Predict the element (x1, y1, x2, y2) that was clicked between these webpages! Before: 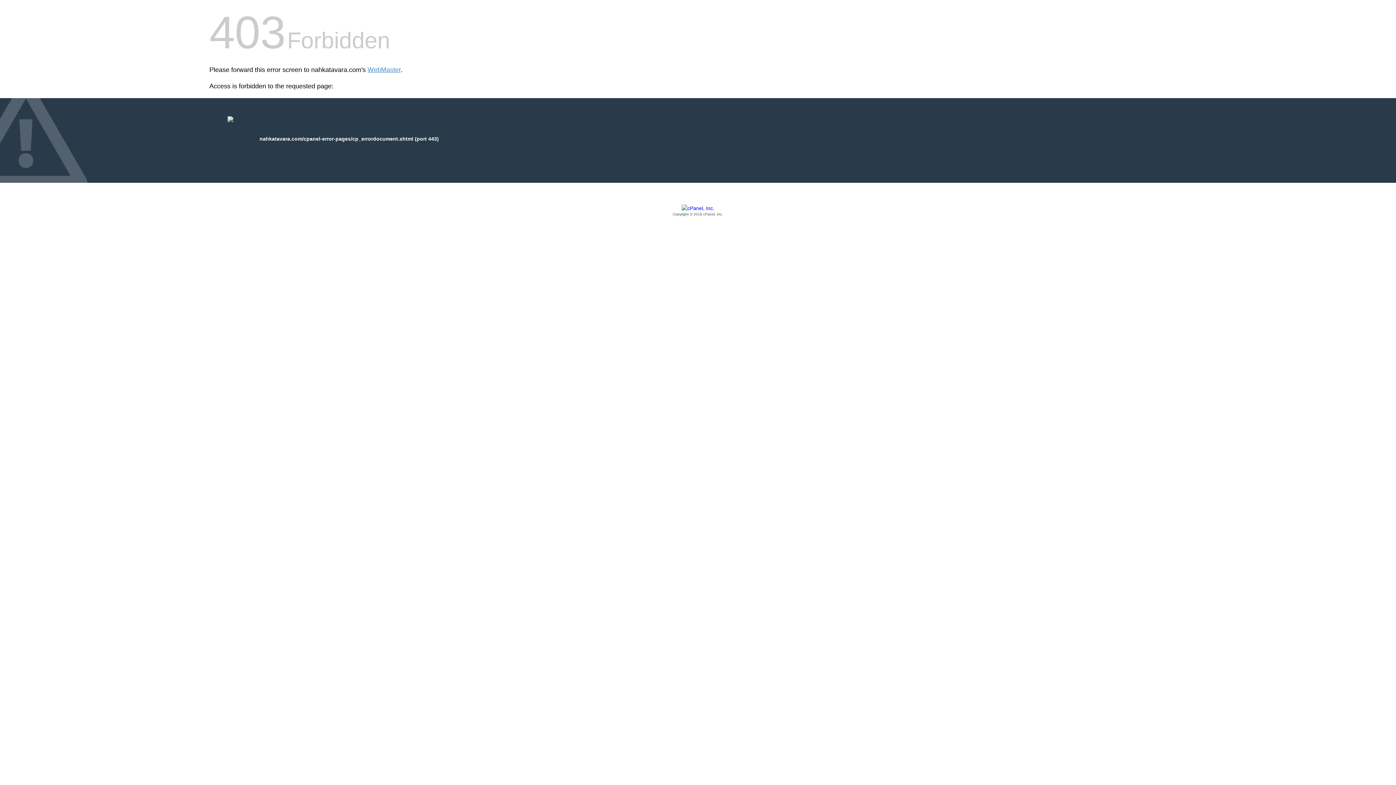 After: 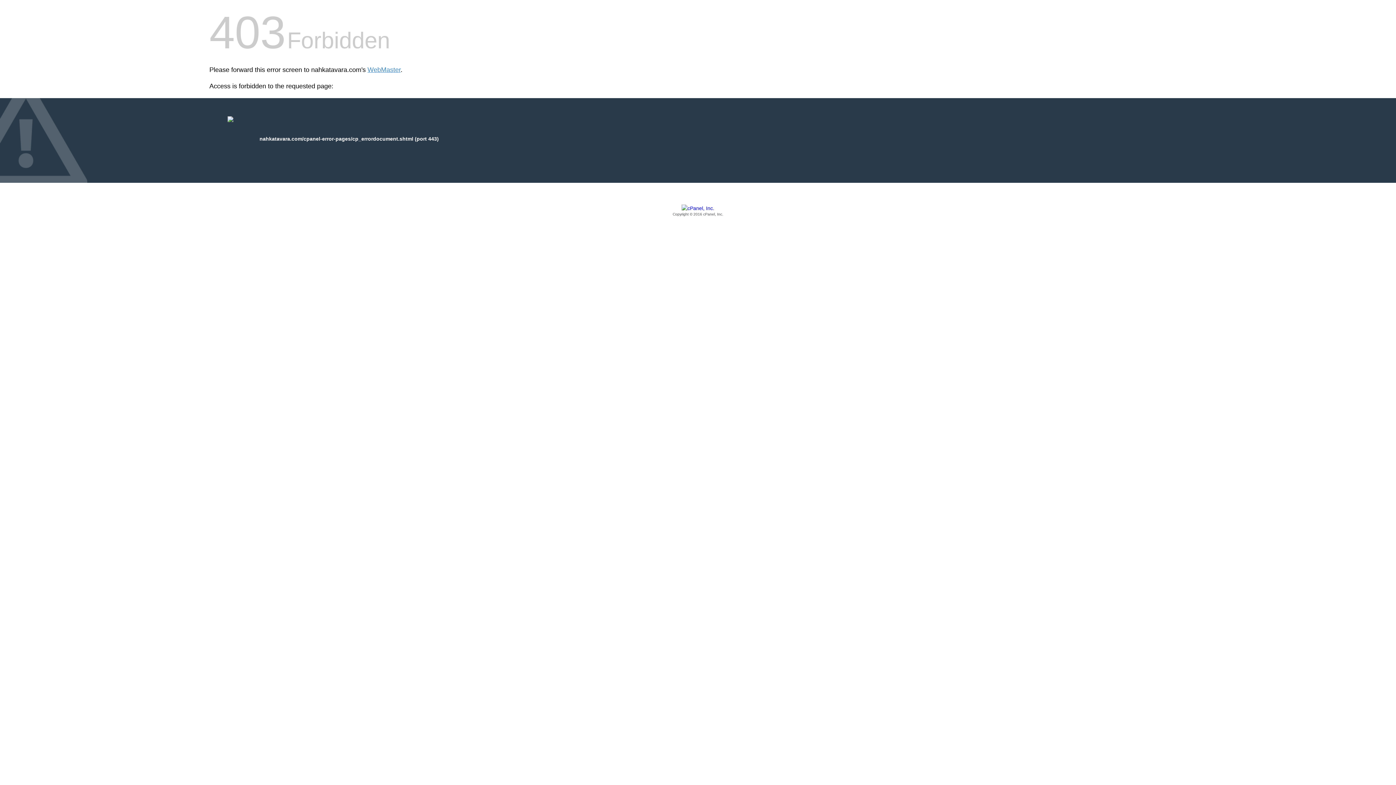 Action: bbox: (209, 205, 1186, 217) label: Copyright © 2016 cPanel, Inc.